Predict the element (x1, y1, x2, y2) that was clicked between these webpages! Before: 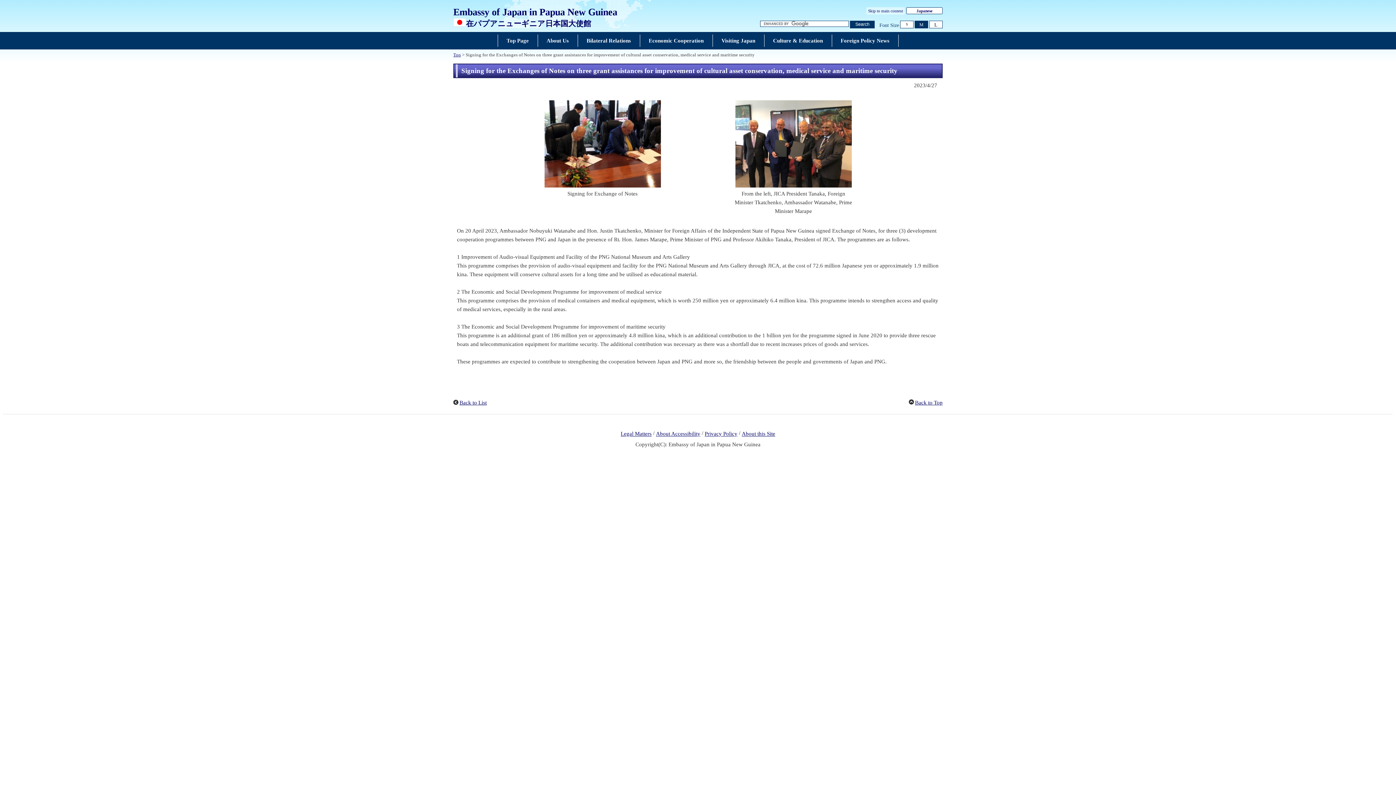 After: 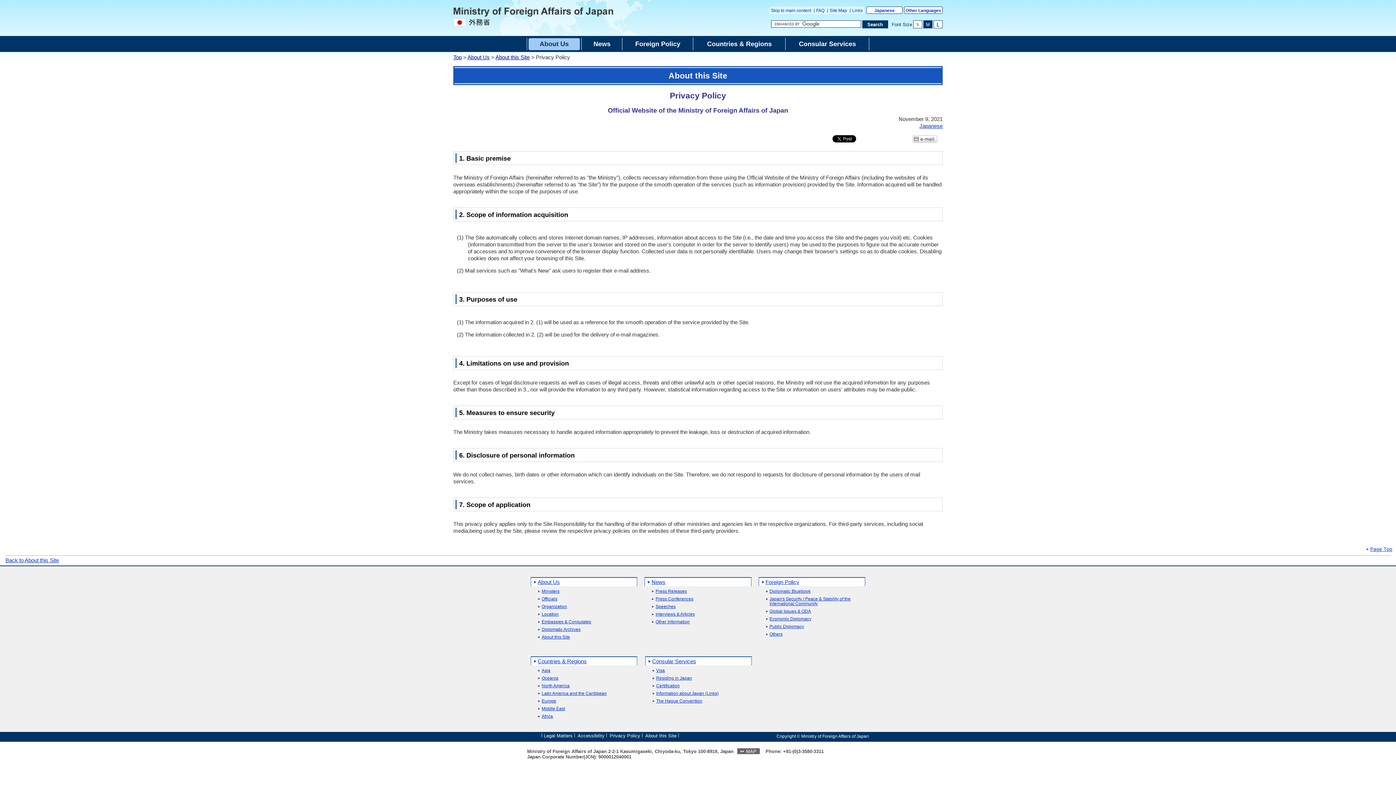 Action: label: Privacy Policy bbox: (704, 431, 737, 436)